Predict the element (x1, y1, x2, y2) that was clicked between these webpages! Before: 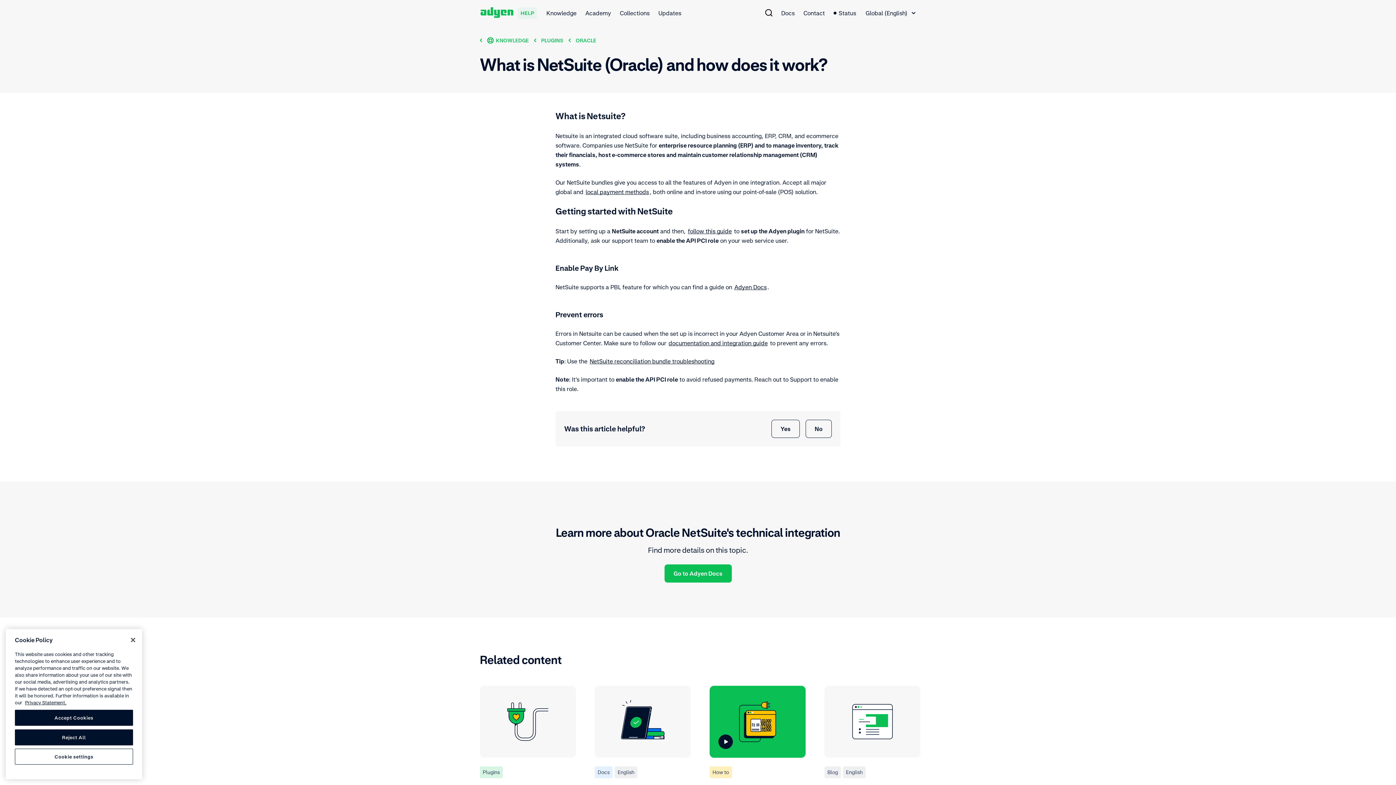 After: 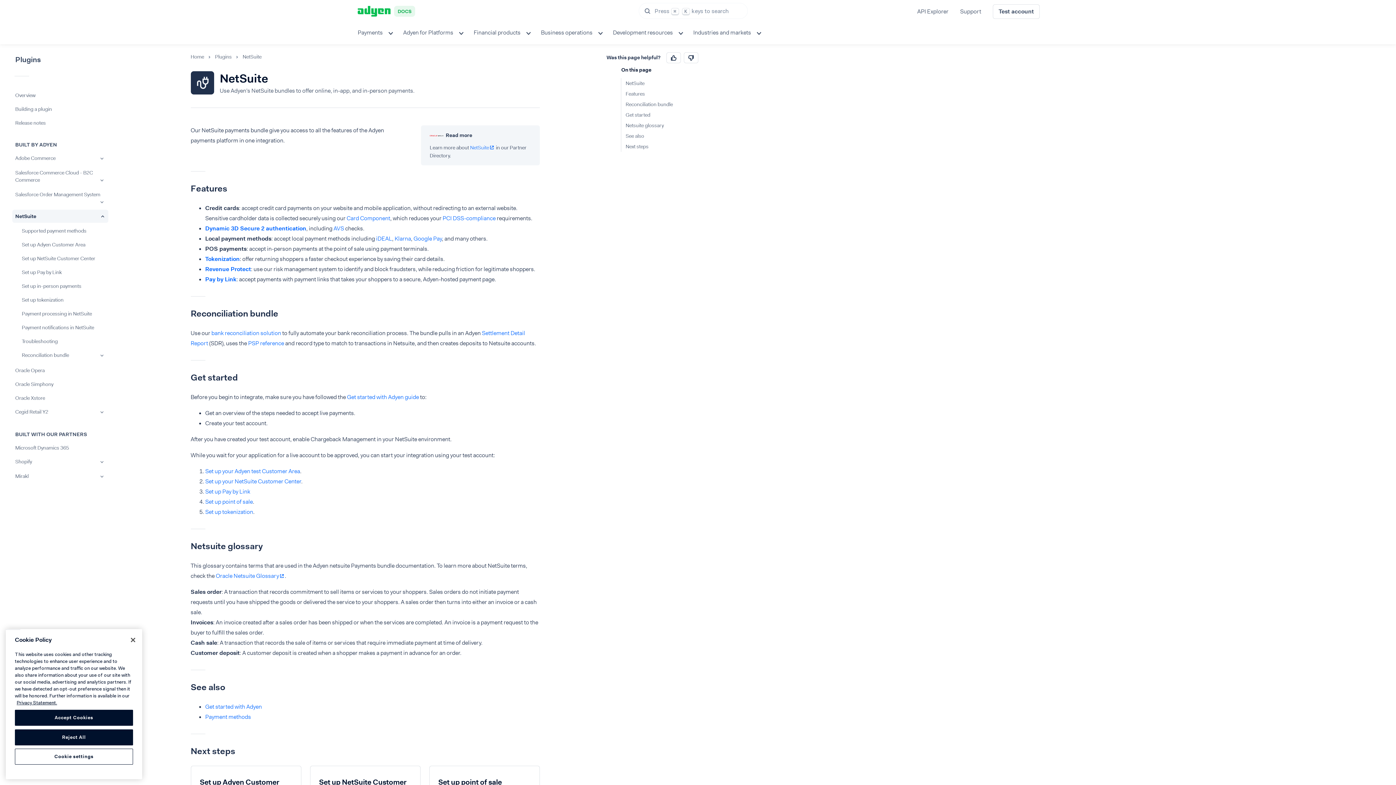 Action: bbox: (664, 564, 731, 583) label: Go to Adyen Docs